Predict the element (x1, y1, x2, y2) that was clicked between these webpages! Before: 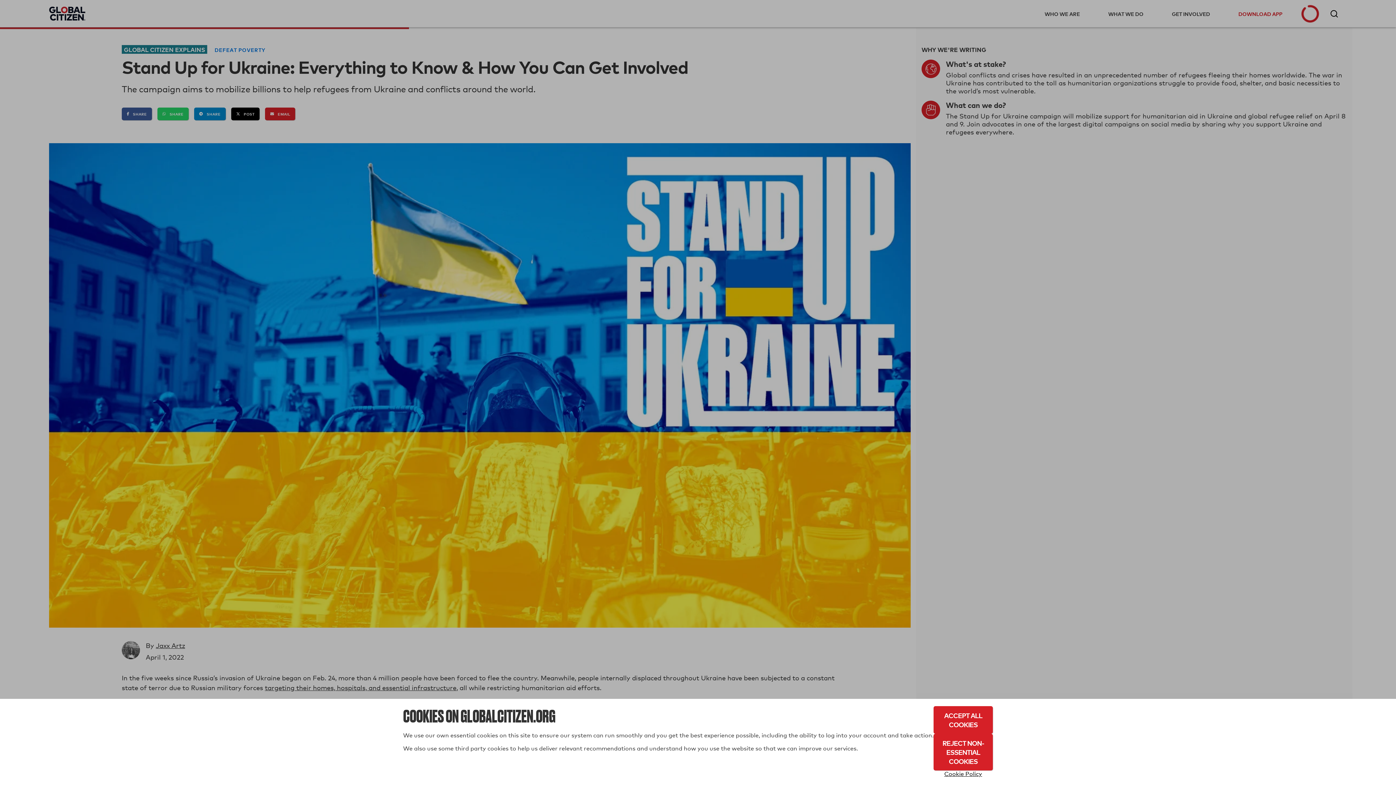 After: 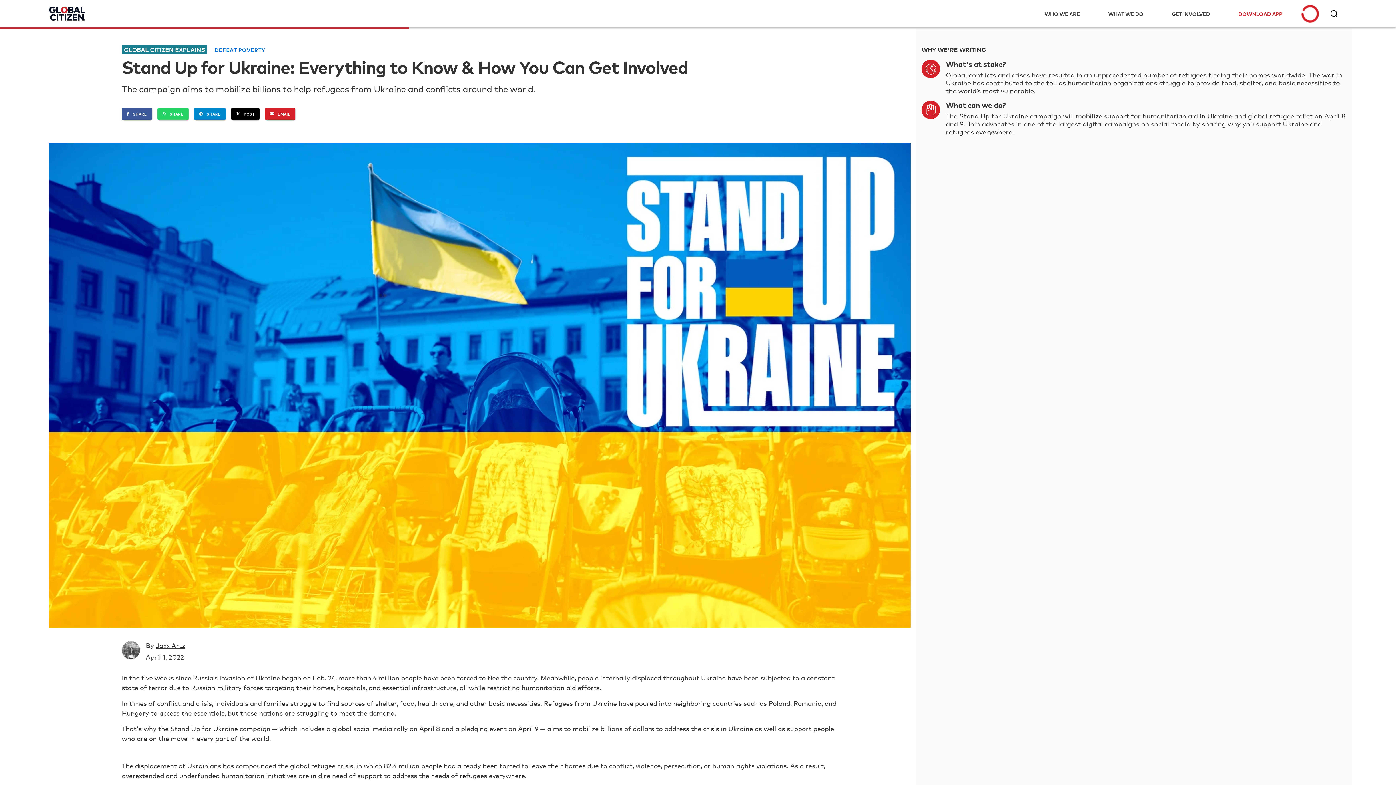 Action: bbox: (933, 706, 993, 734) label: Accept All Cookies